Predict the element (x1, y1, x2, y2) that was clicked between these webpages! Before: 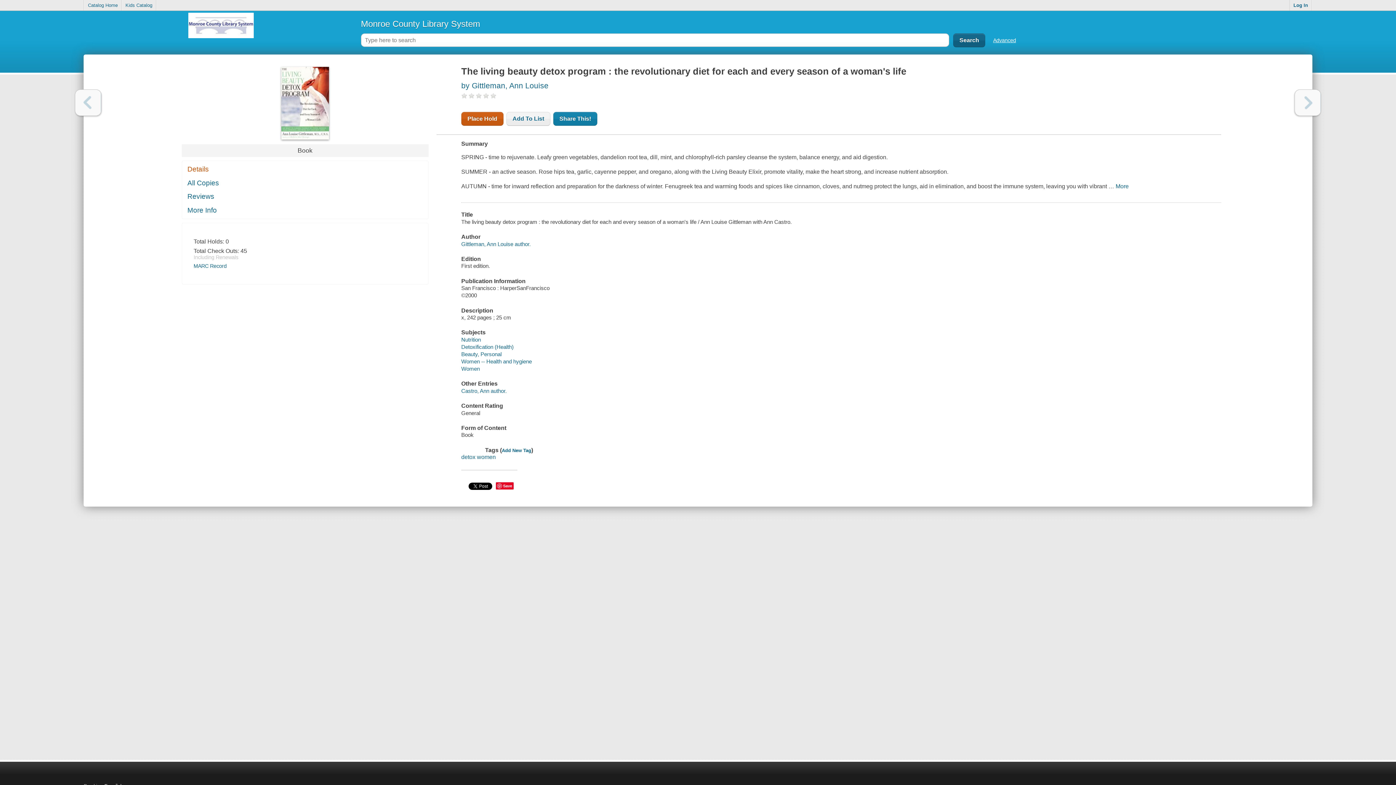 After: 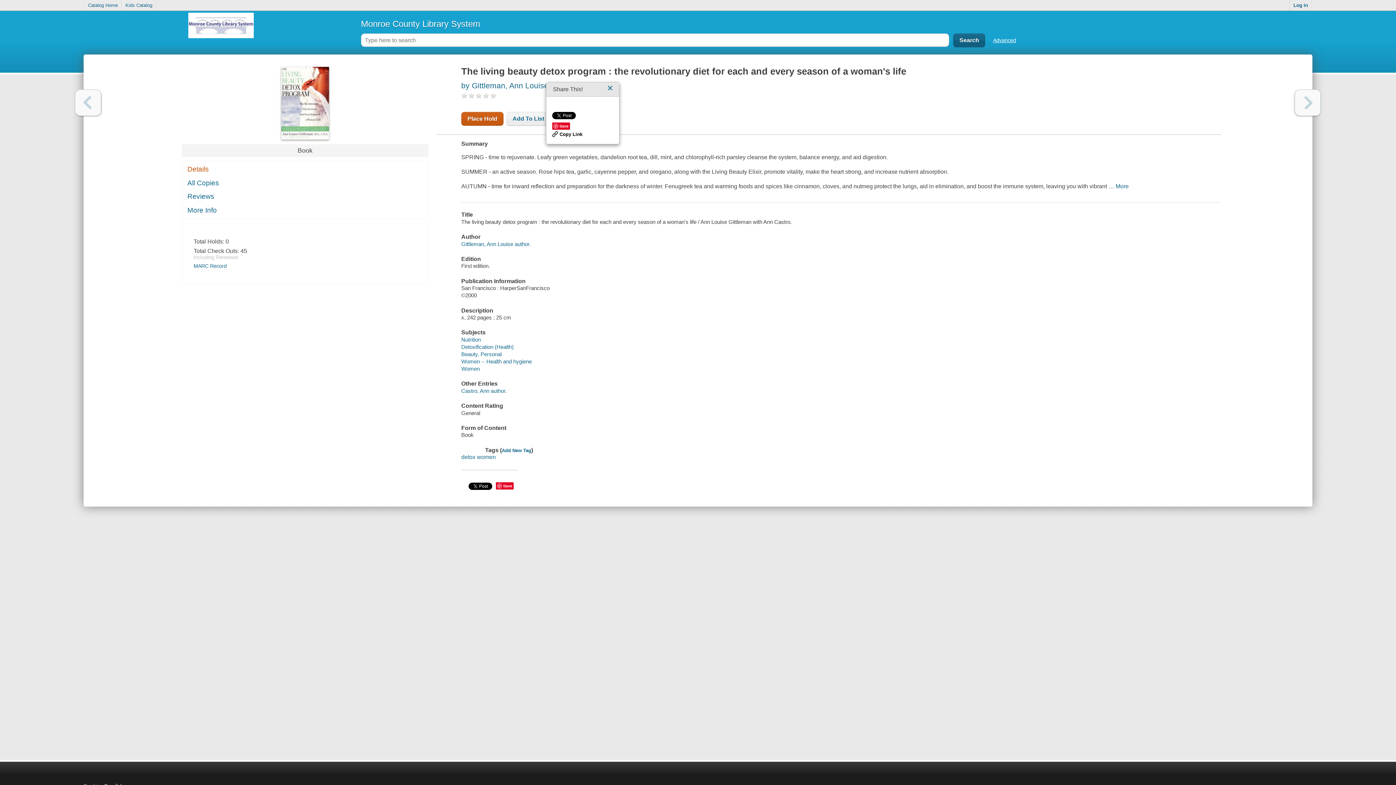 Action: bbox: (508, 112, 552, 125) label: Share This!